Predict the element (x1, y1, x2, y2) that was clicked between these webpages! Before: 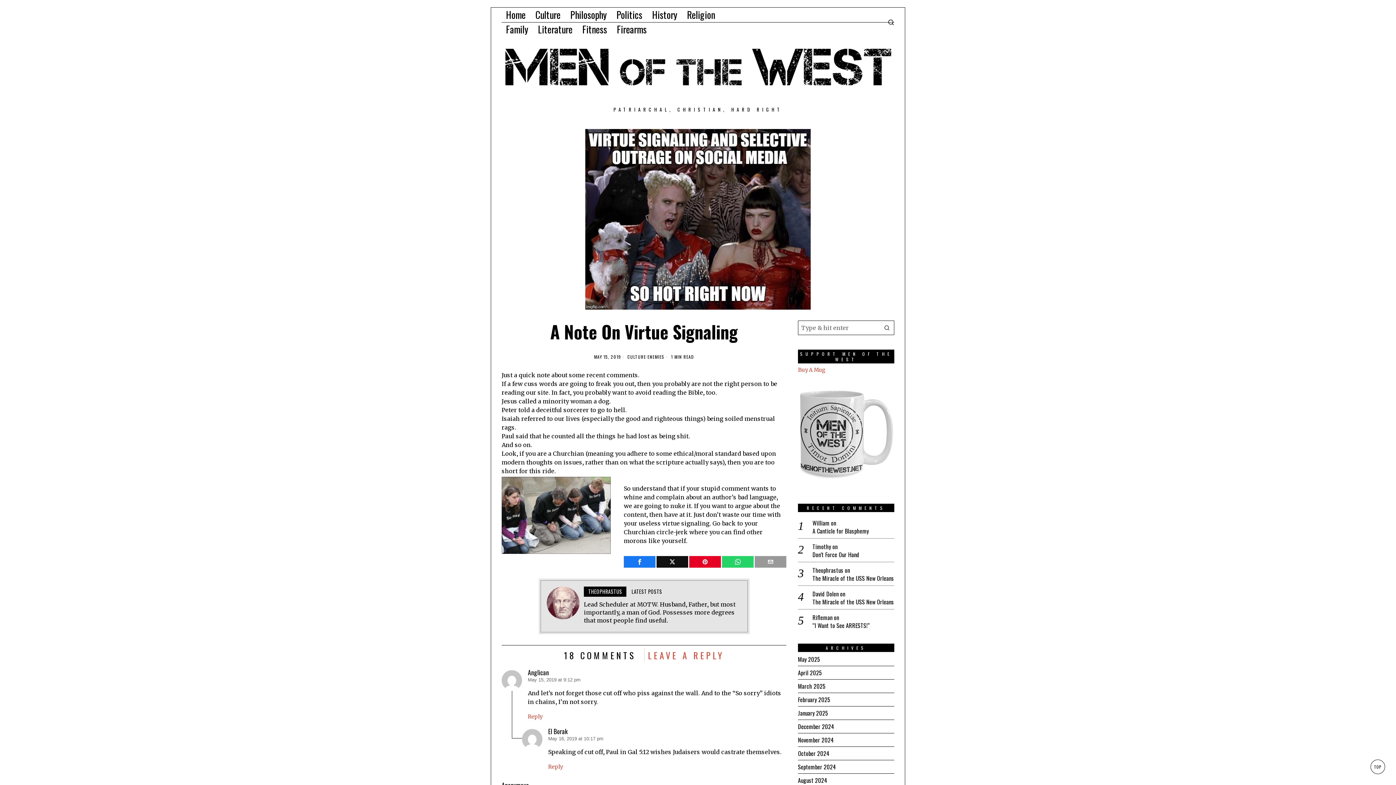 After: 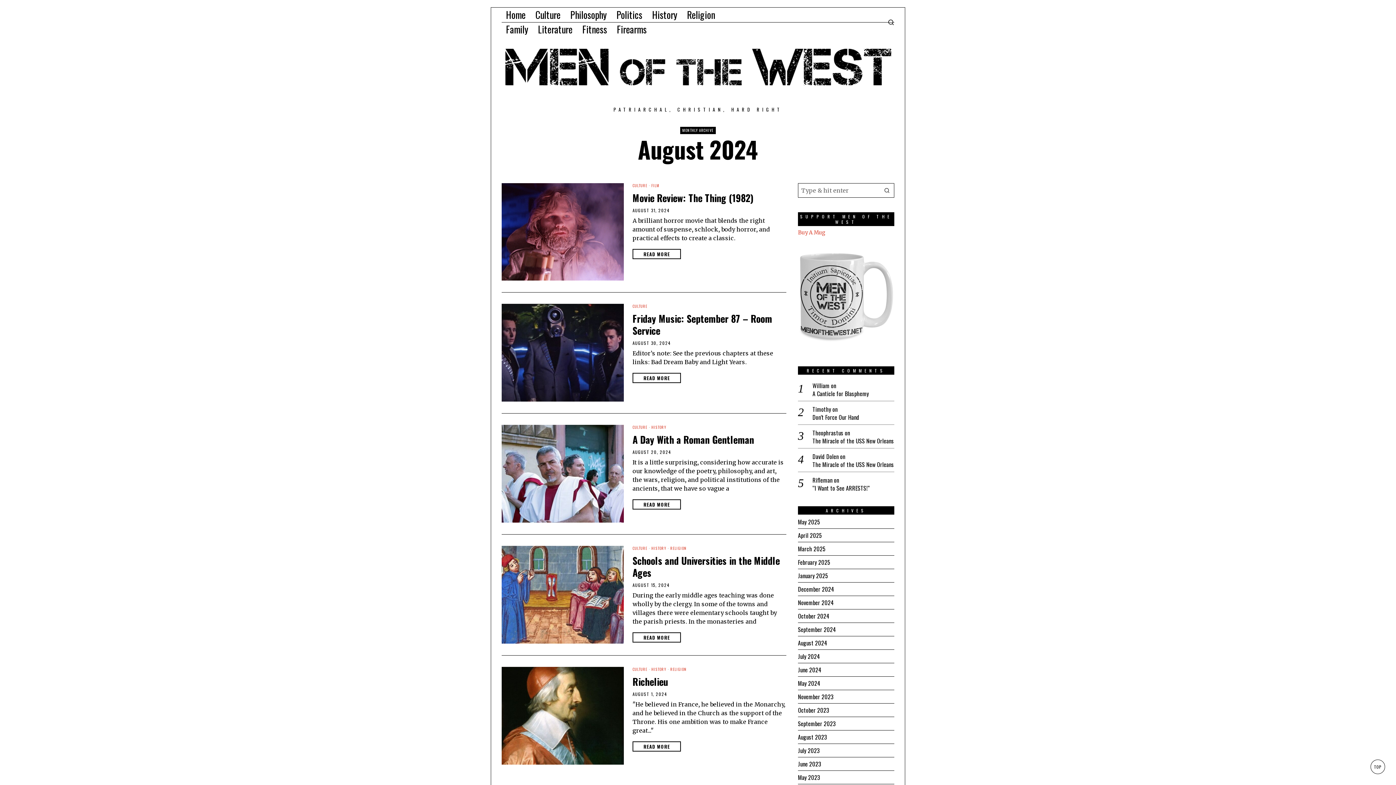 Action: label: August 2024 bbox: (798, 776, 827, 784)